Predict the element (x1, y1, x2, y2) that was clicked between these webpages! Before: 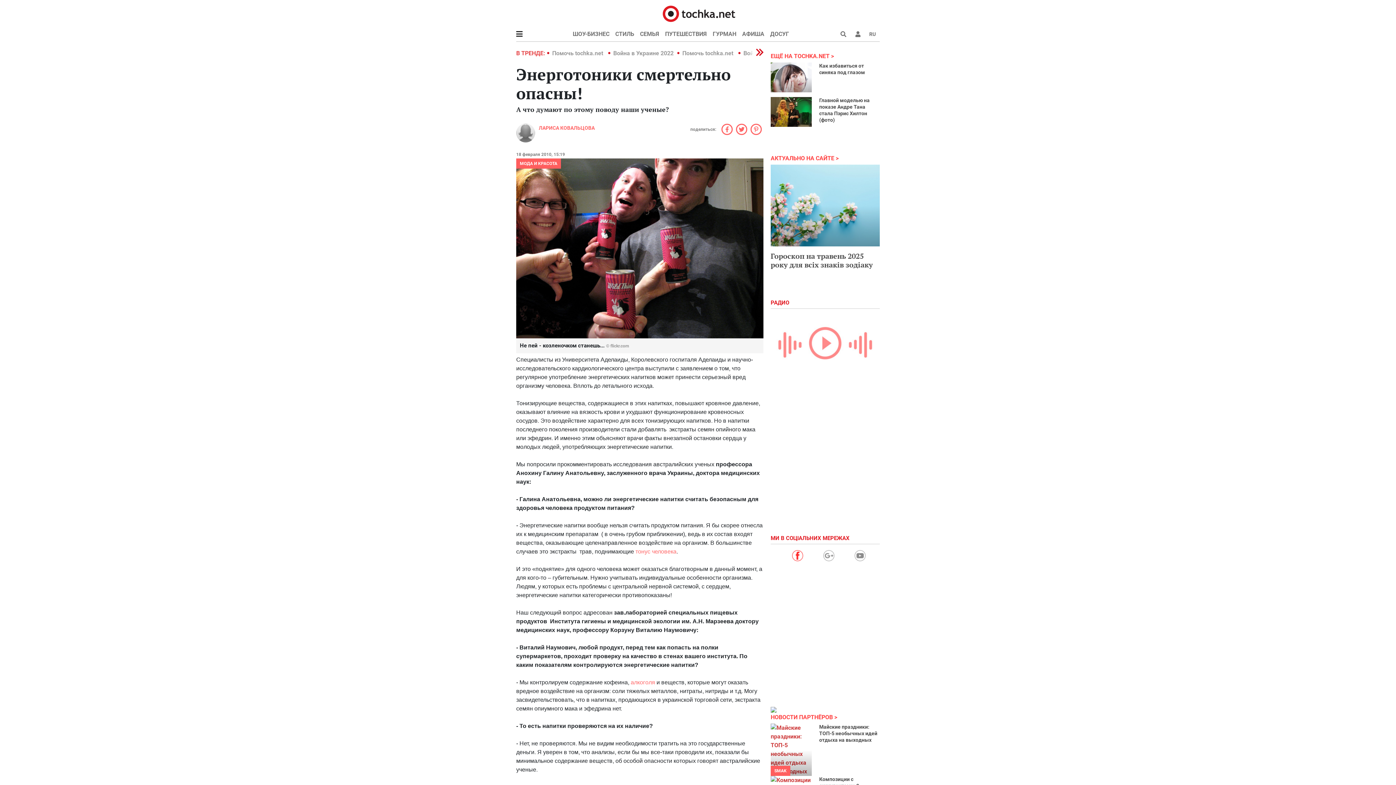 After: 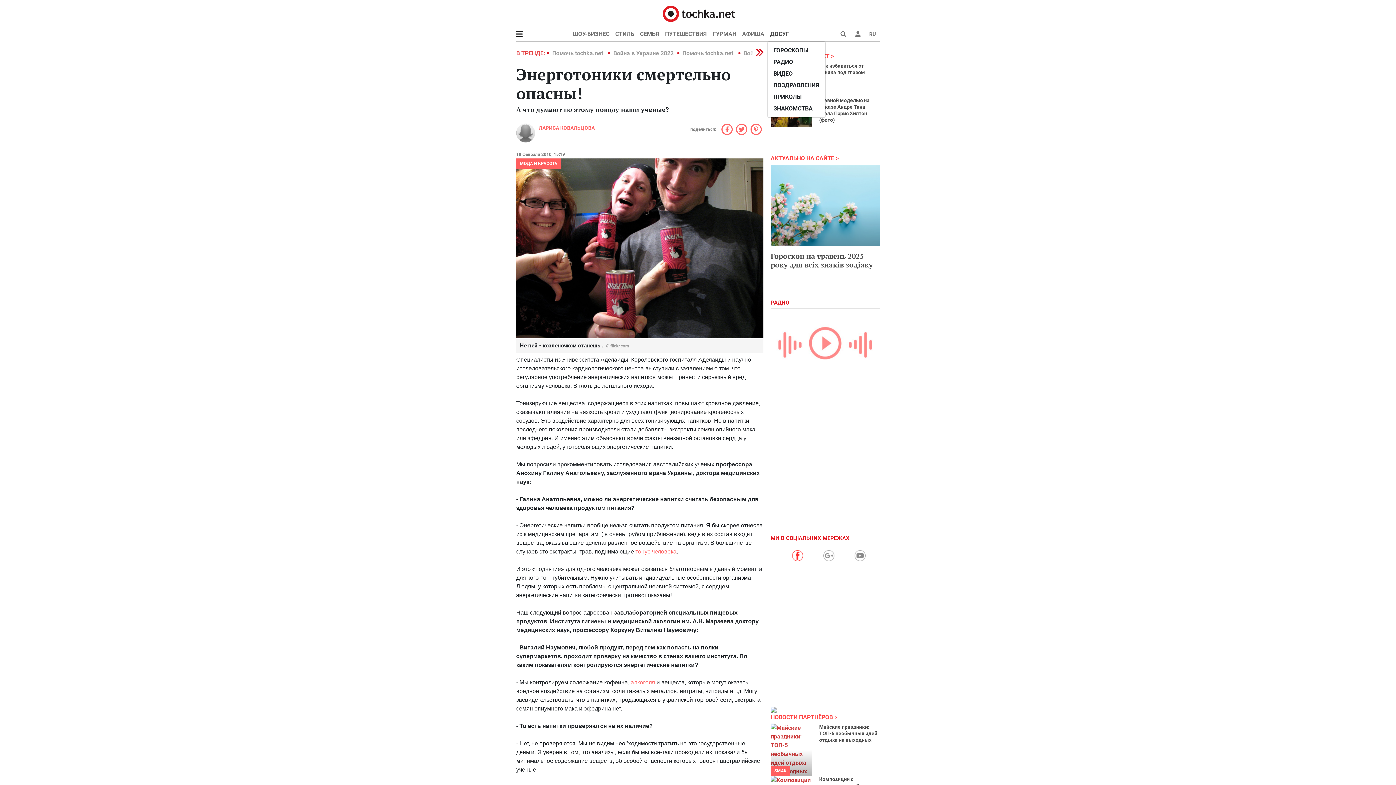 Action: bbox: (767, 26, 792, 41) label: ДОСУГ